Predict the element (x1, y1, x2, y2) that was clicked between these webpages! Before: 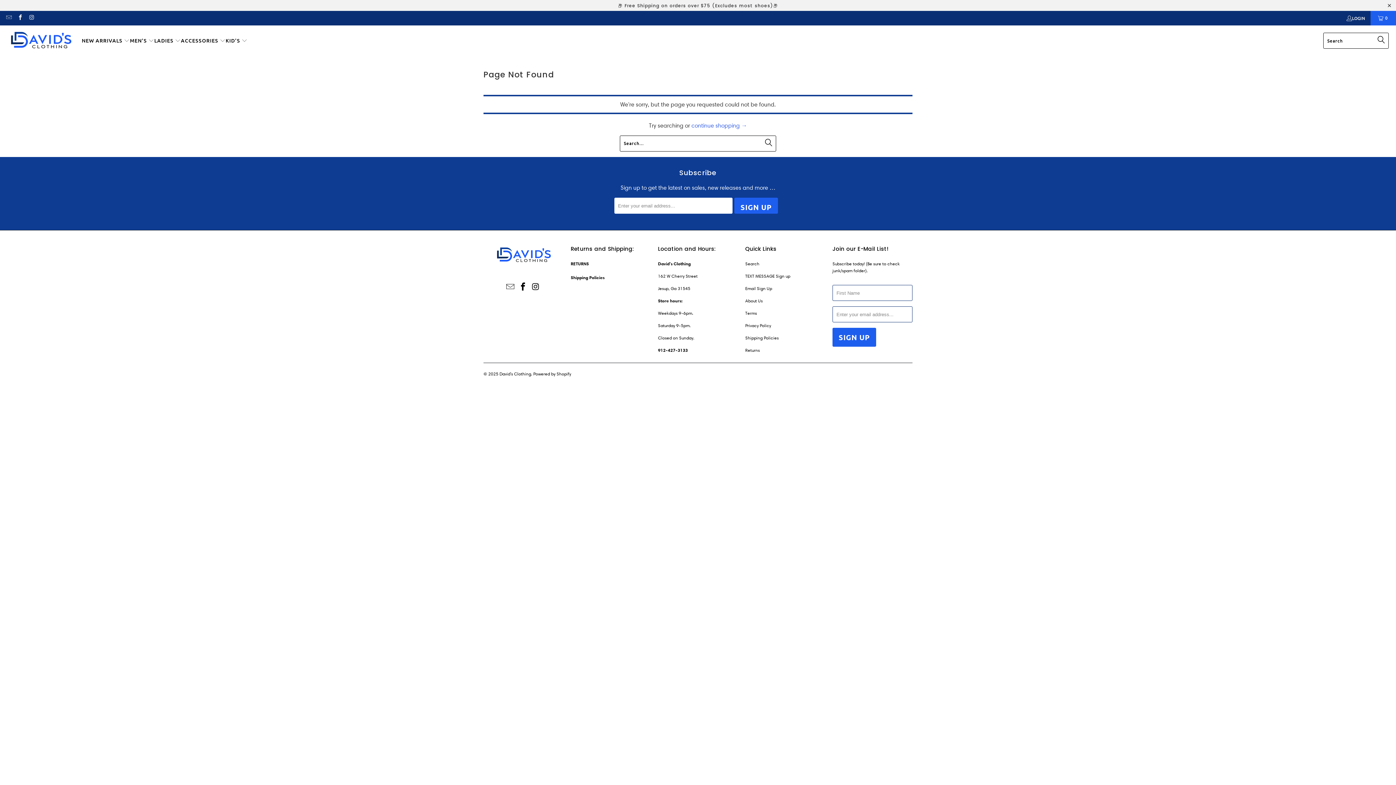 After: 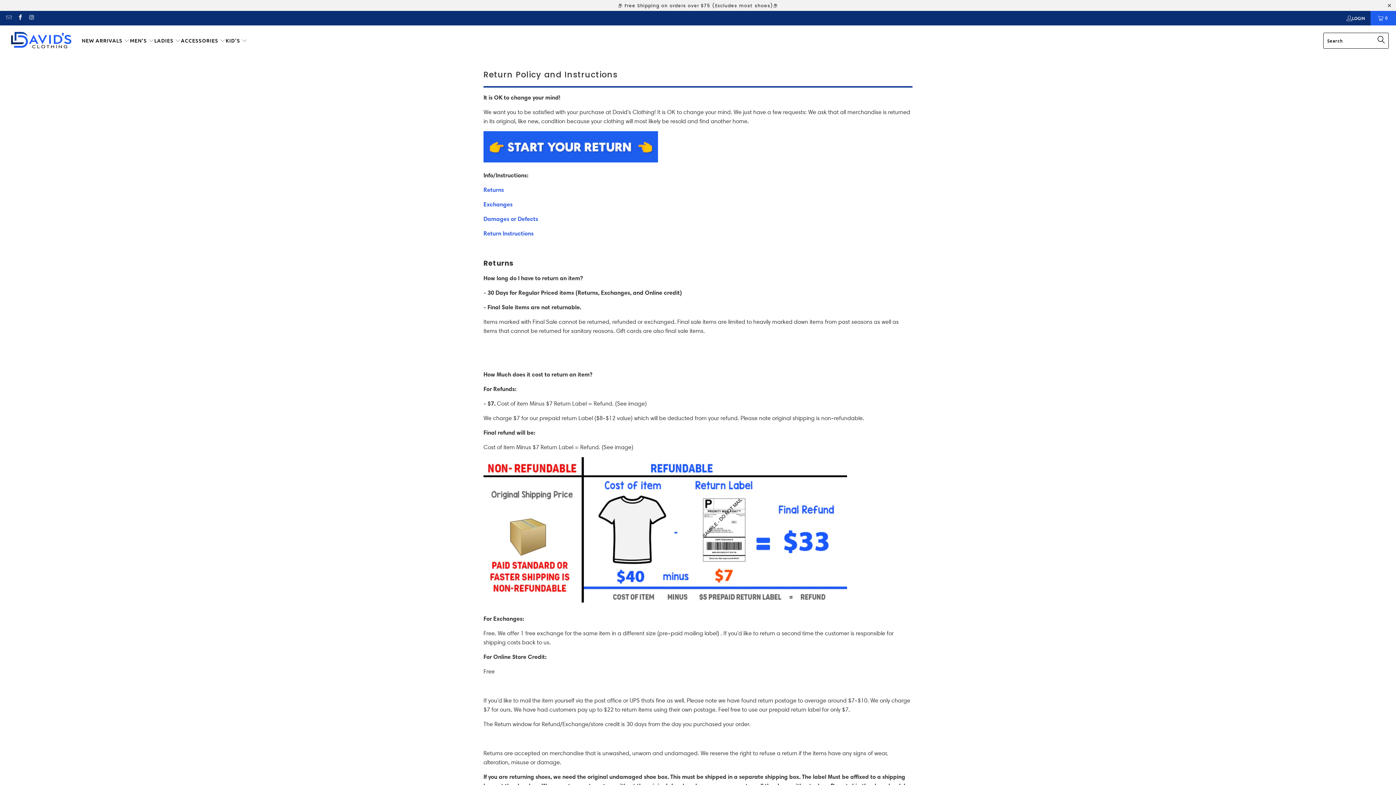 Action: bbox: (570, 261, 589, 266) label: RETURNS